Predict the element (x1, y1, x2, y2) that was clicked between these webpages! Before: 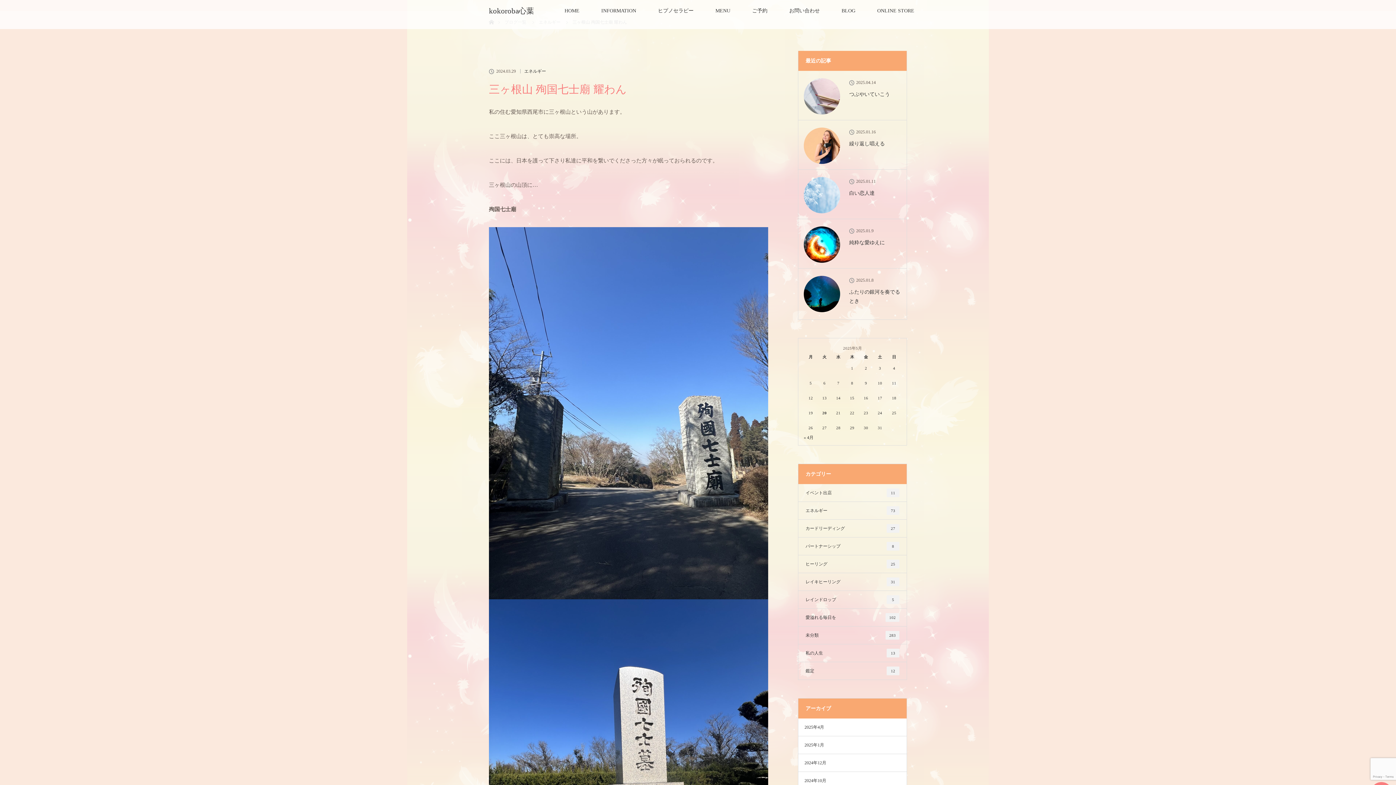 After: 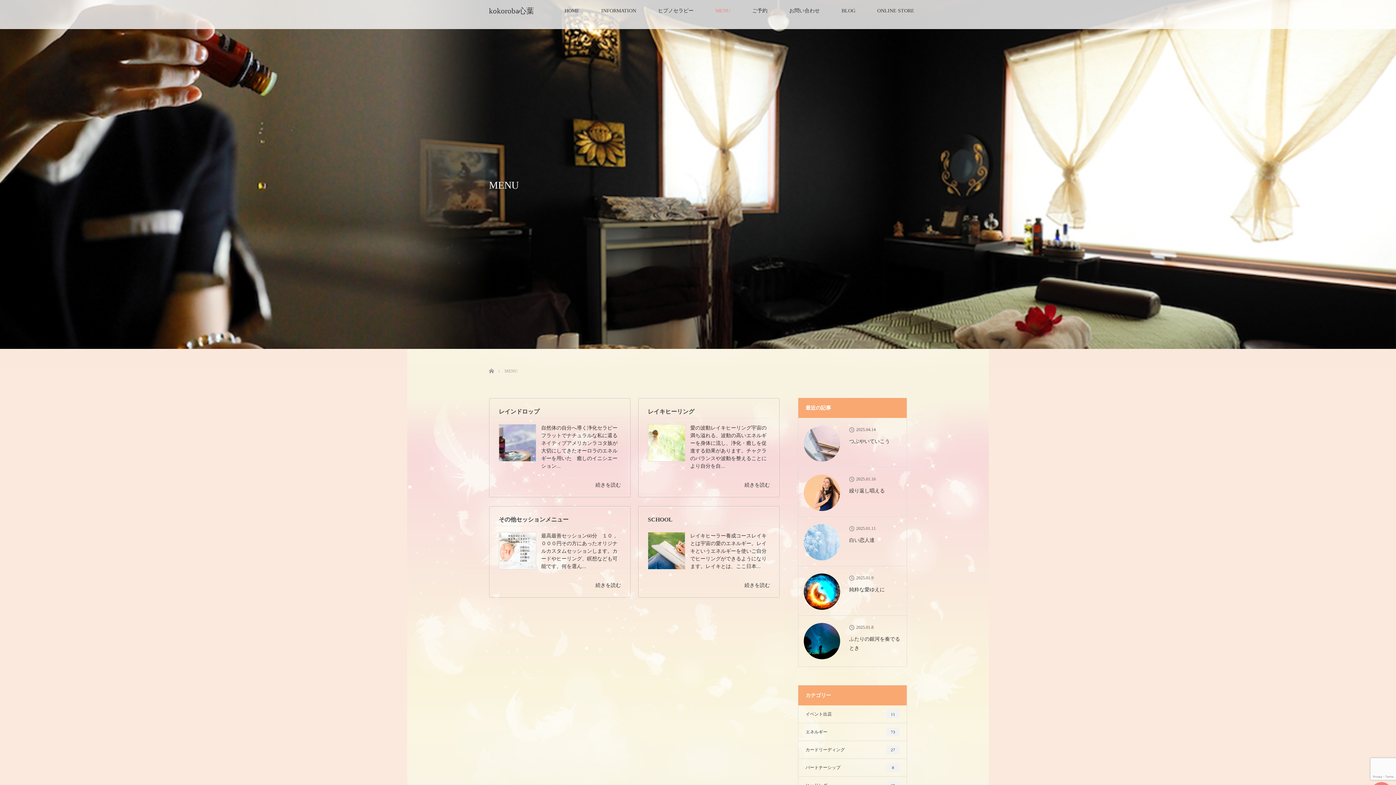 Action: bbox: (704, 0, 741, 21) label: MENU